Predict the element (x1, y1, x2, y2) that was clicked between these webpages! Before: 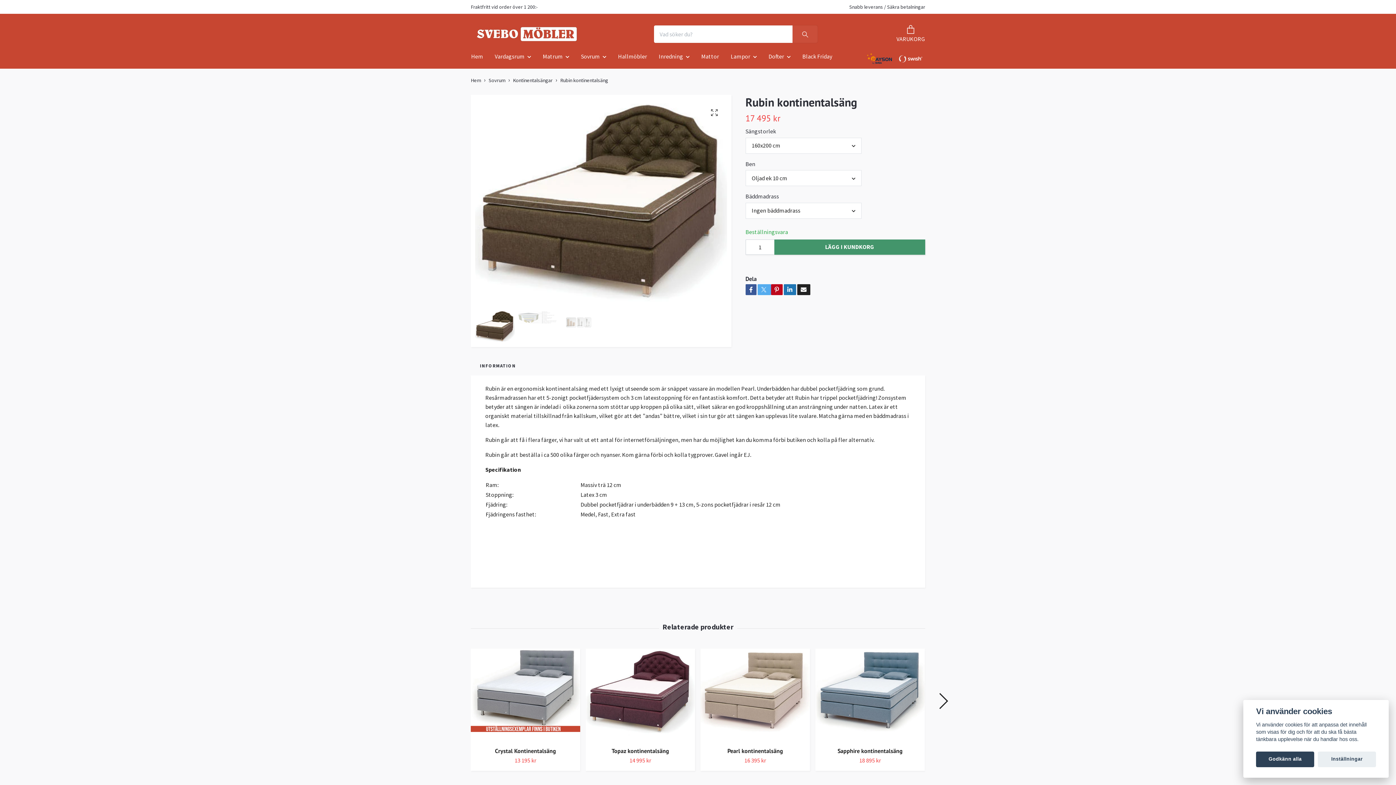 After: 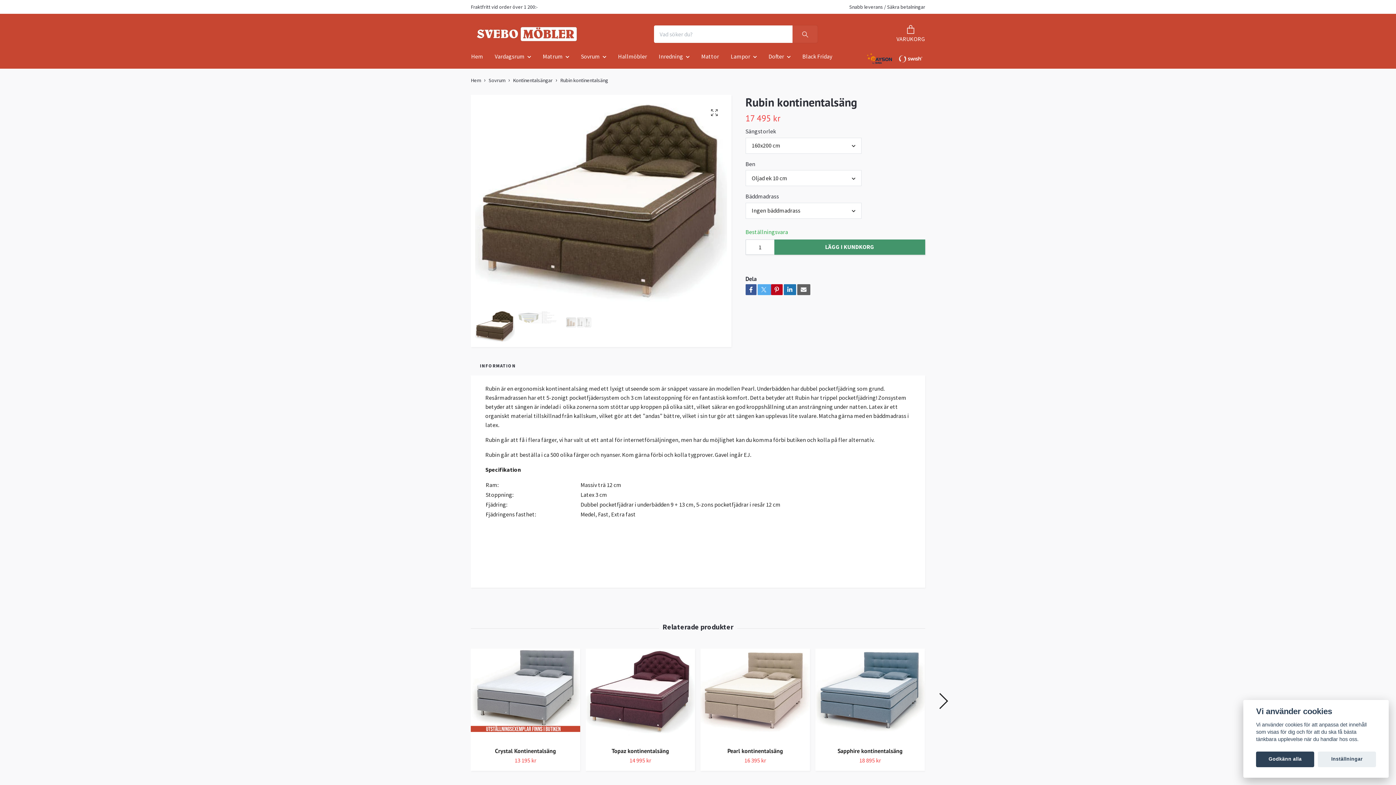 Action: bbox: (797, 284, 810, 295)